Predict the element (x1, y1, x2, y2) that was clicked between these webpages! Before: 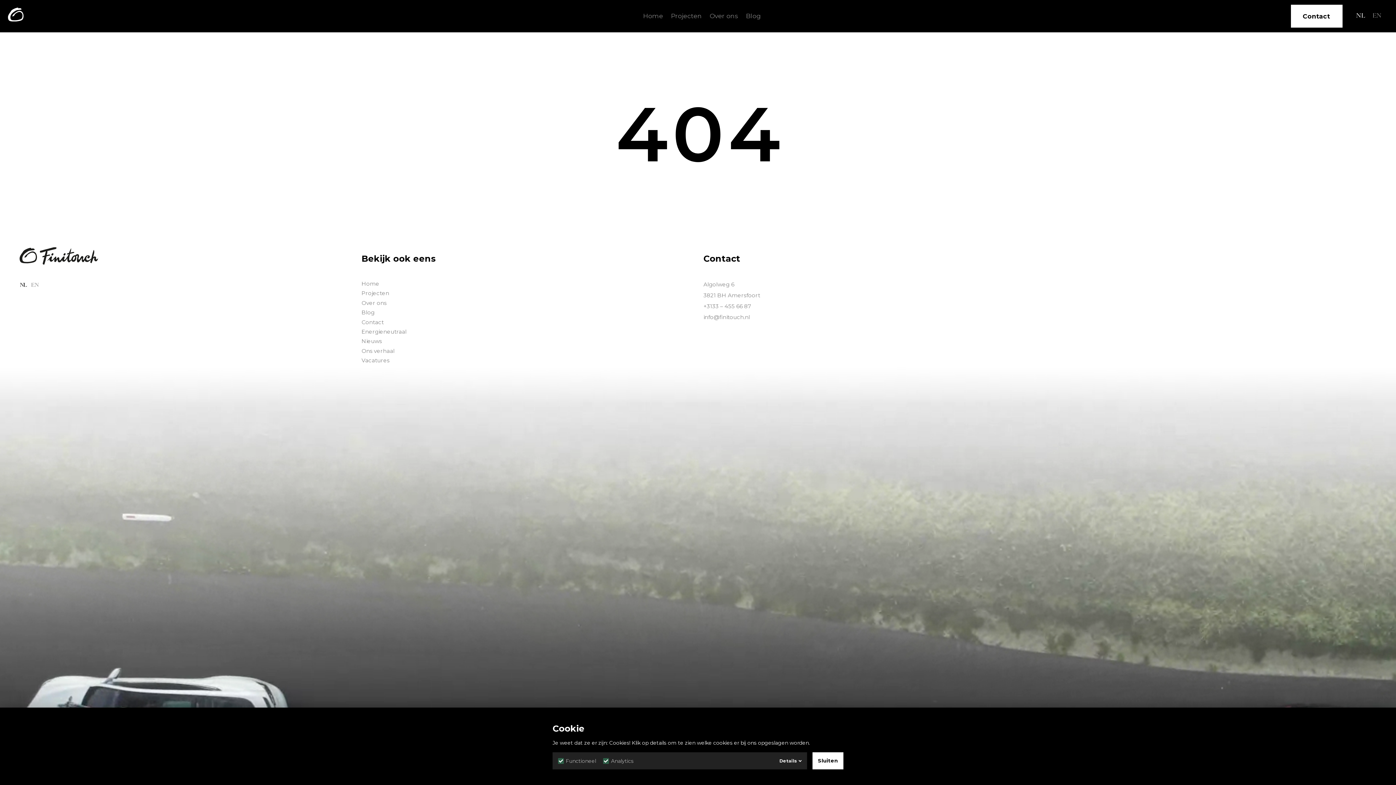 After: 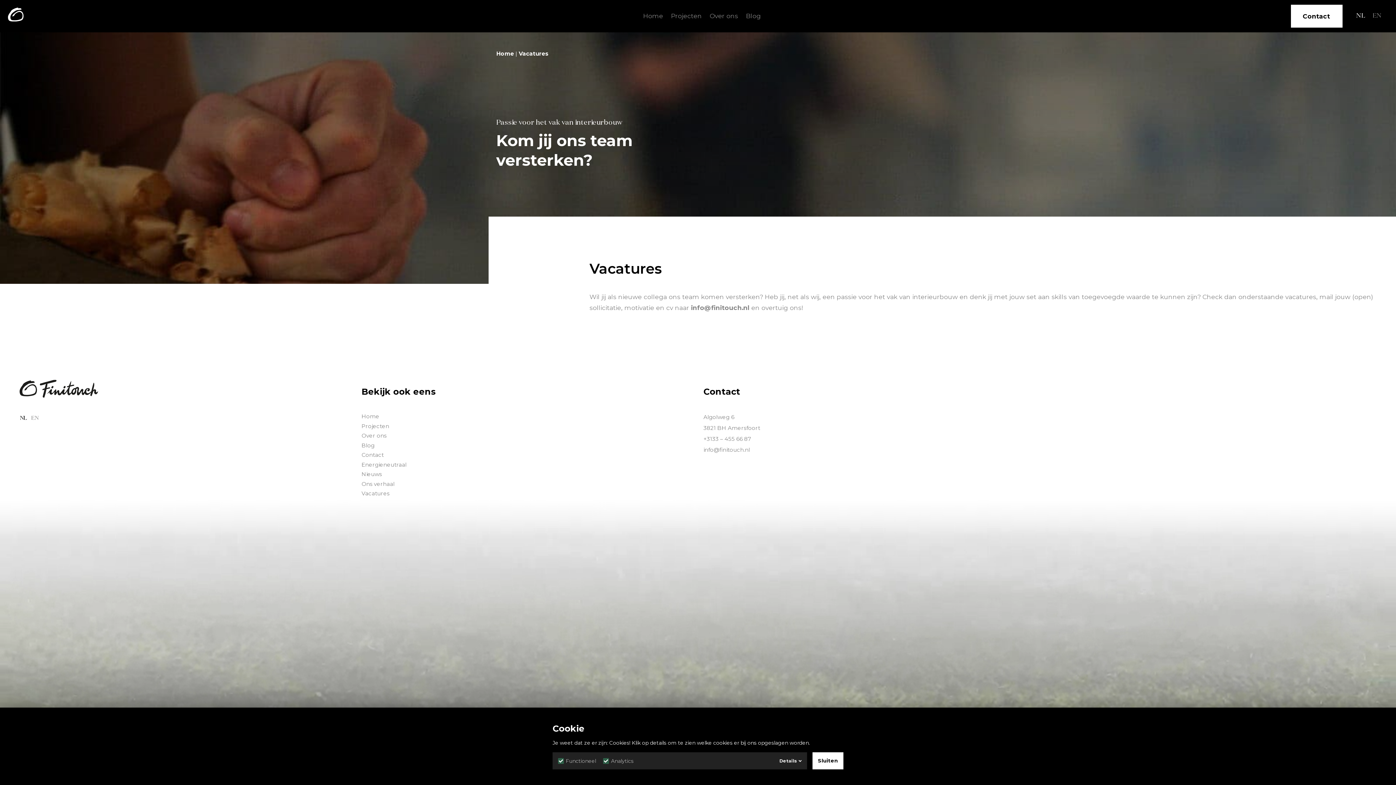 Action: bbox: (361, 356, 692, 365) label: Vacatures